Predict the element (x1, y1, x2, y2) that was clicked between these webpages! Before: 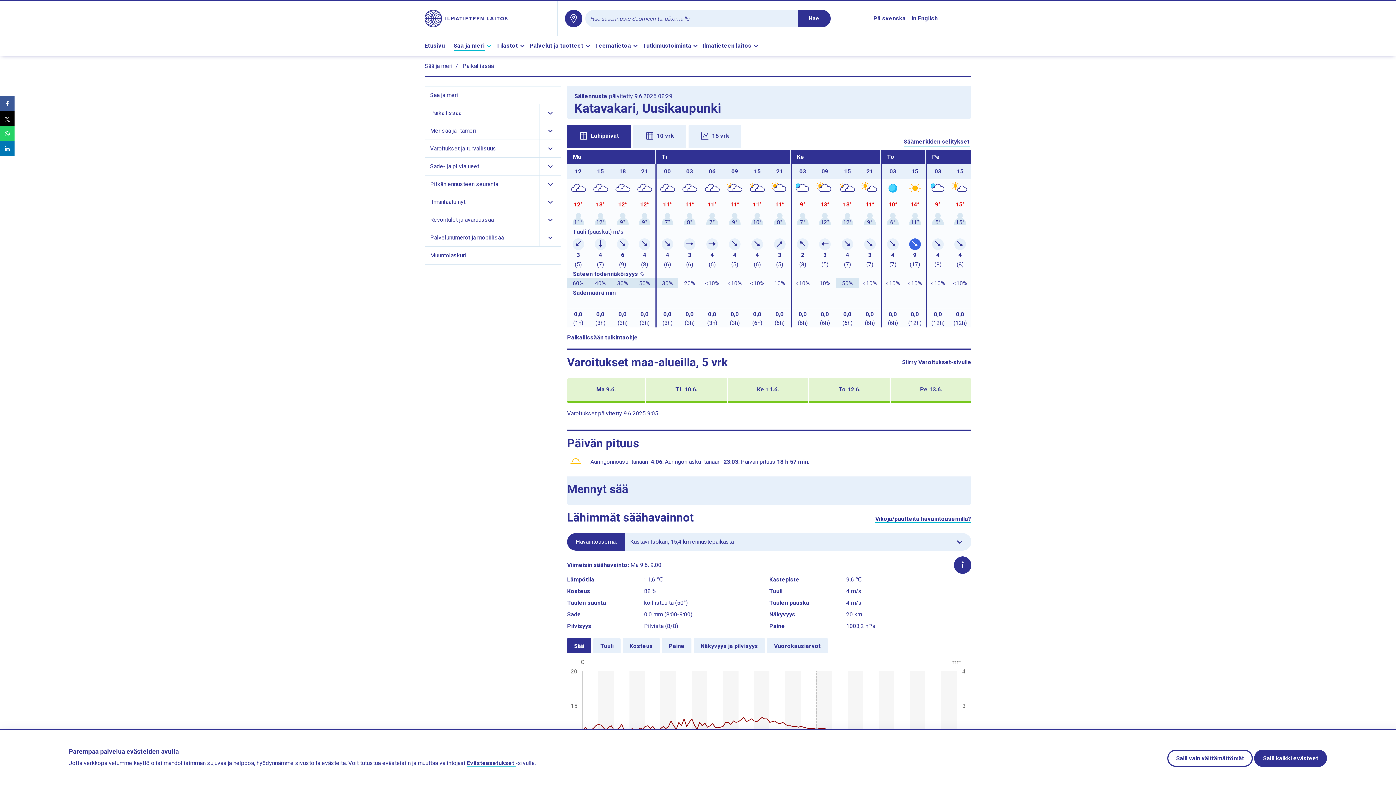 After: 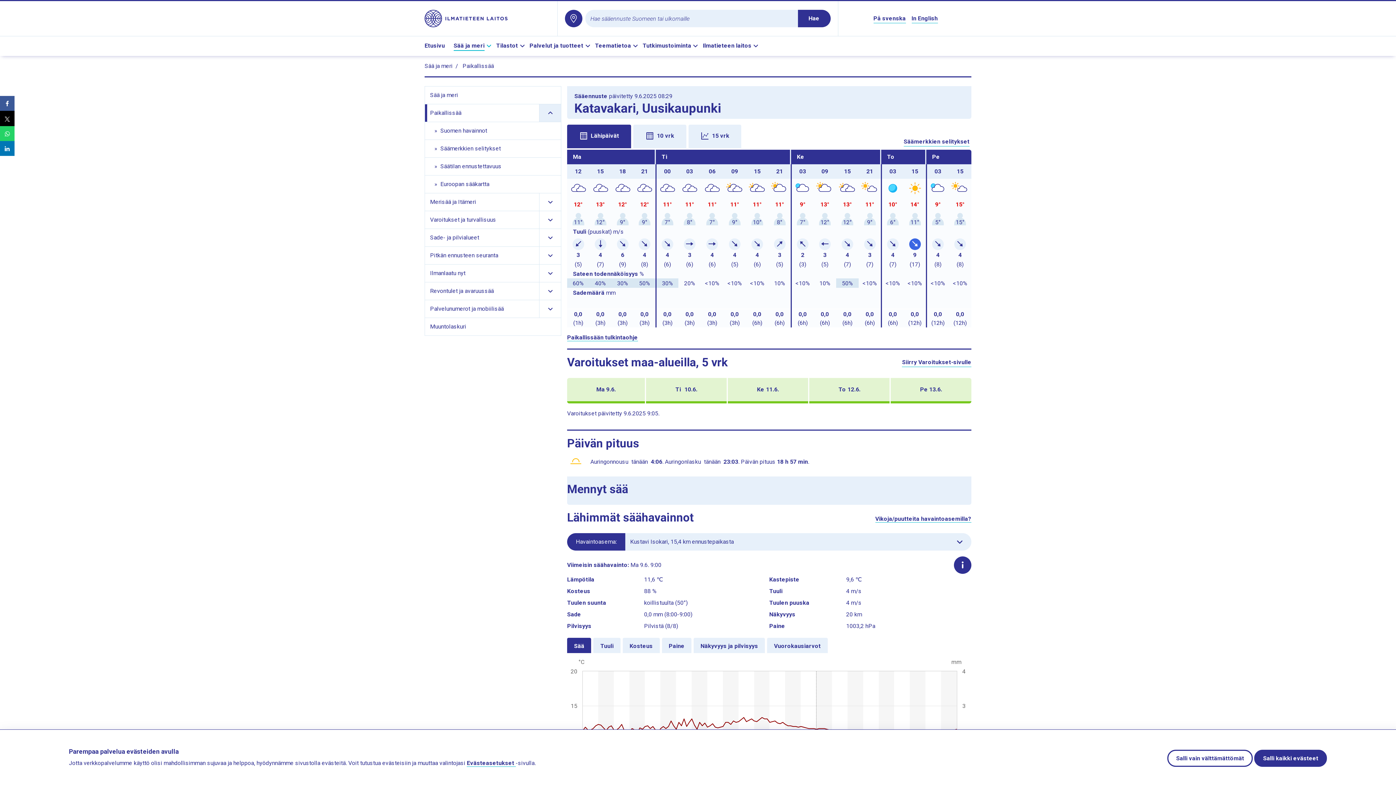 Action: label: Näytä Paikallissää alasivujen linkit bbox: (539, 104, 561, 121)